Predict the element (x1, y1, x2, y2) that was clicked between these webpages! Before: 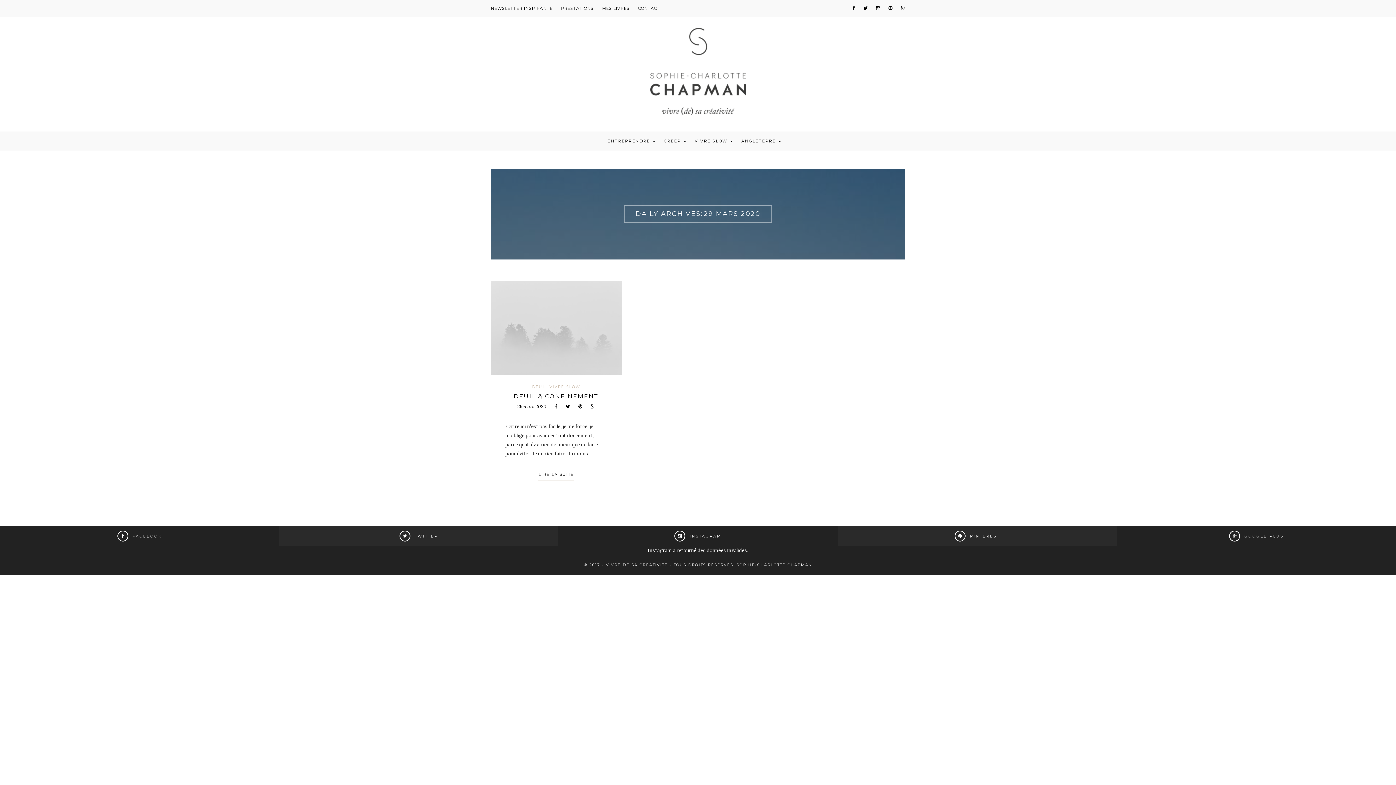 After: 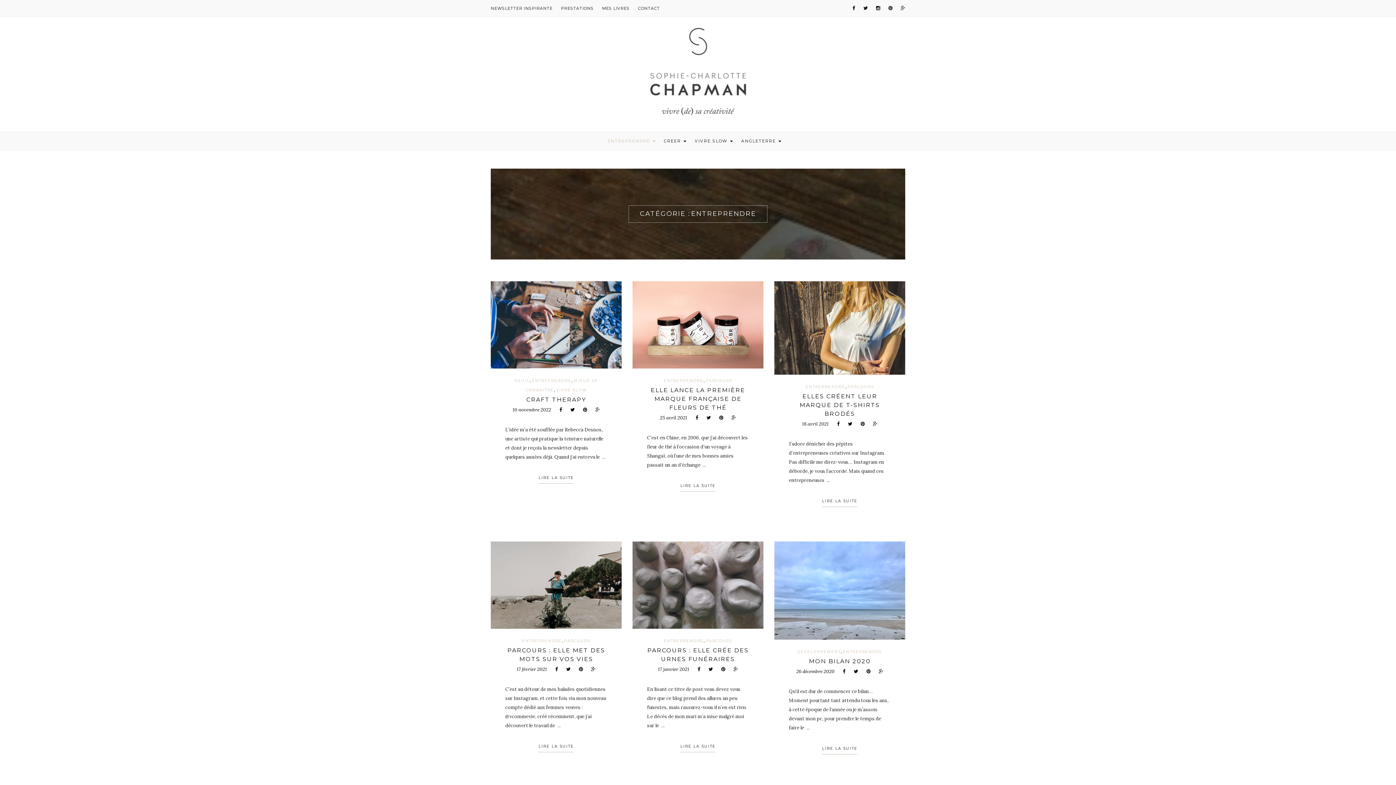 Action: bbox: (607, 132, 655, 150) label: ENTREPRENDRE 